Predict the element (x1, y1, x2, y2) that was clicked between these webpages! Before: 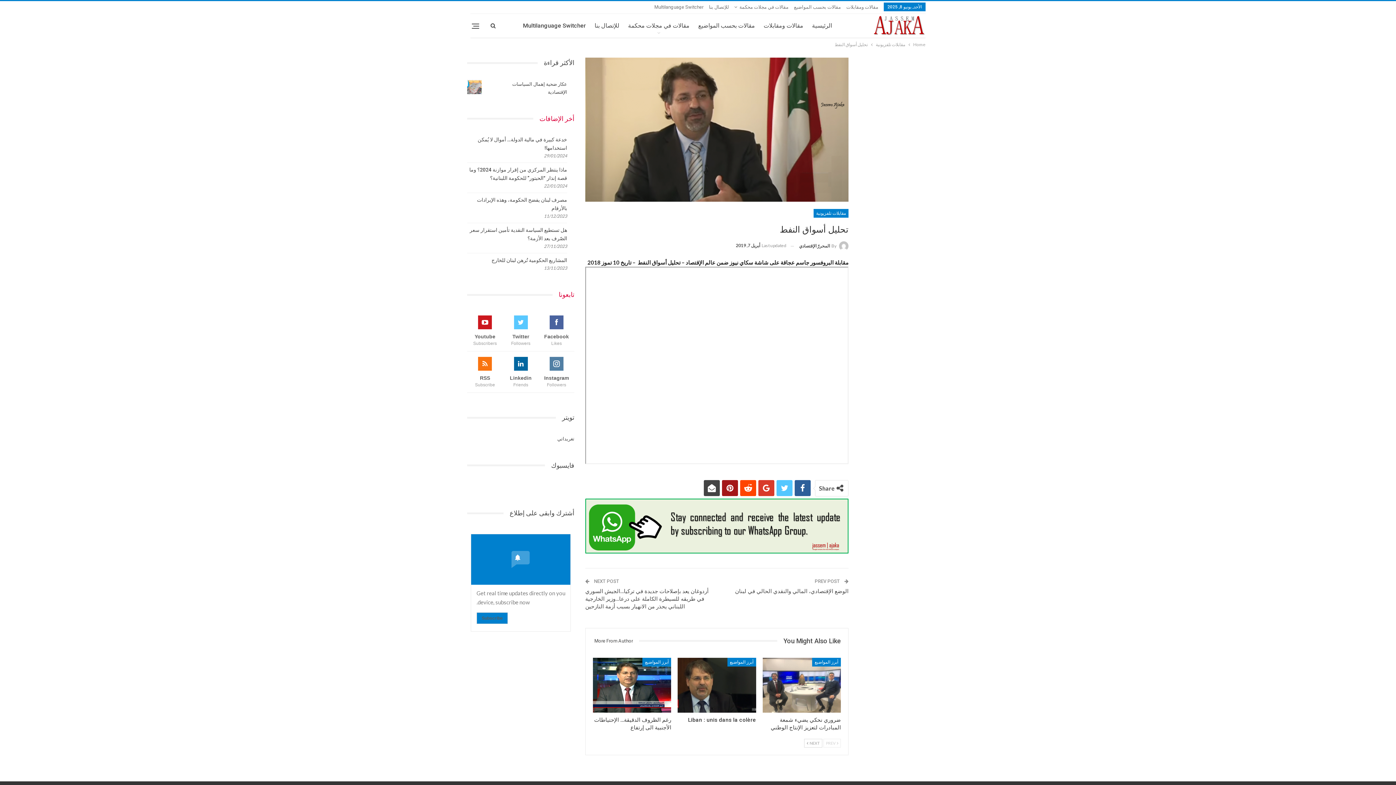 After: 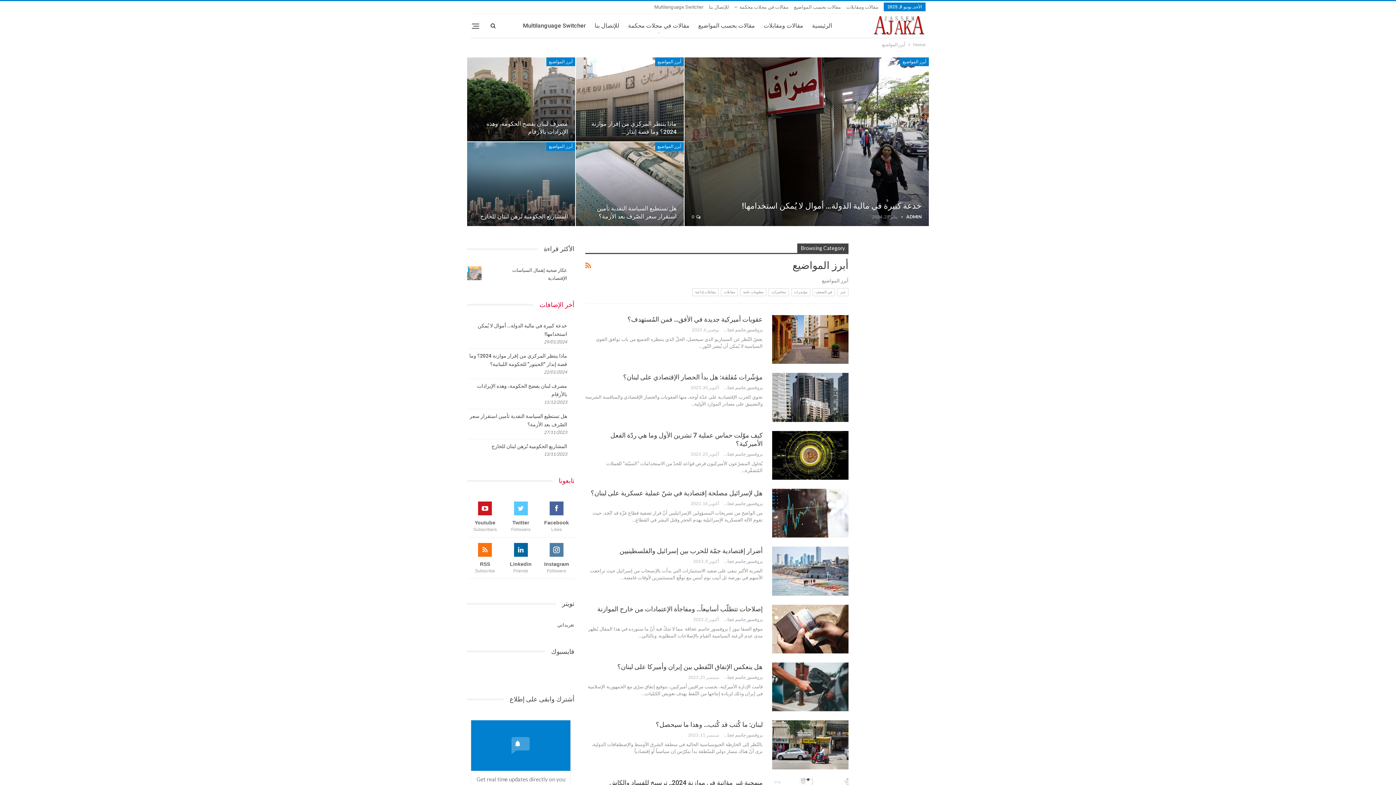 Action: label: أبرز المواضيع bbox: (812, 658, 841, 667)